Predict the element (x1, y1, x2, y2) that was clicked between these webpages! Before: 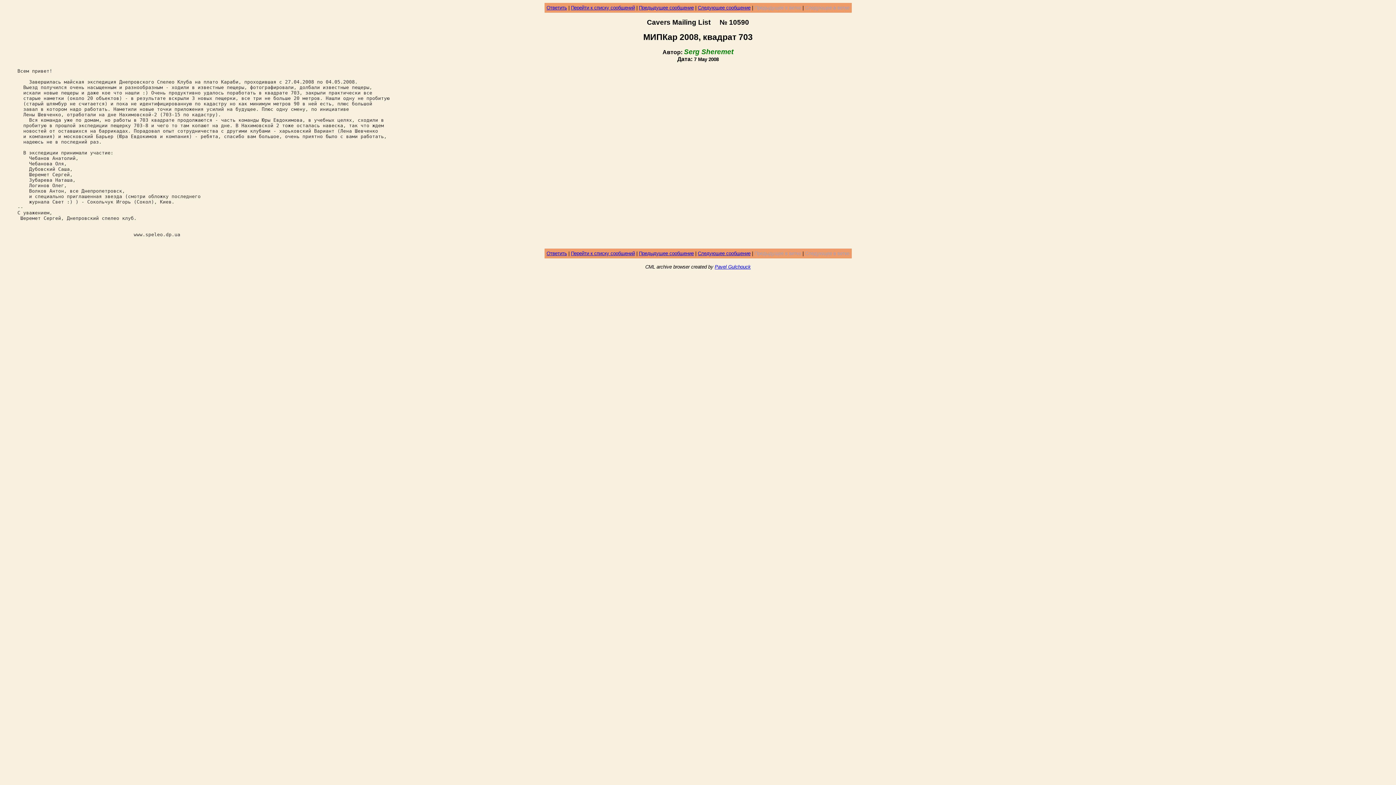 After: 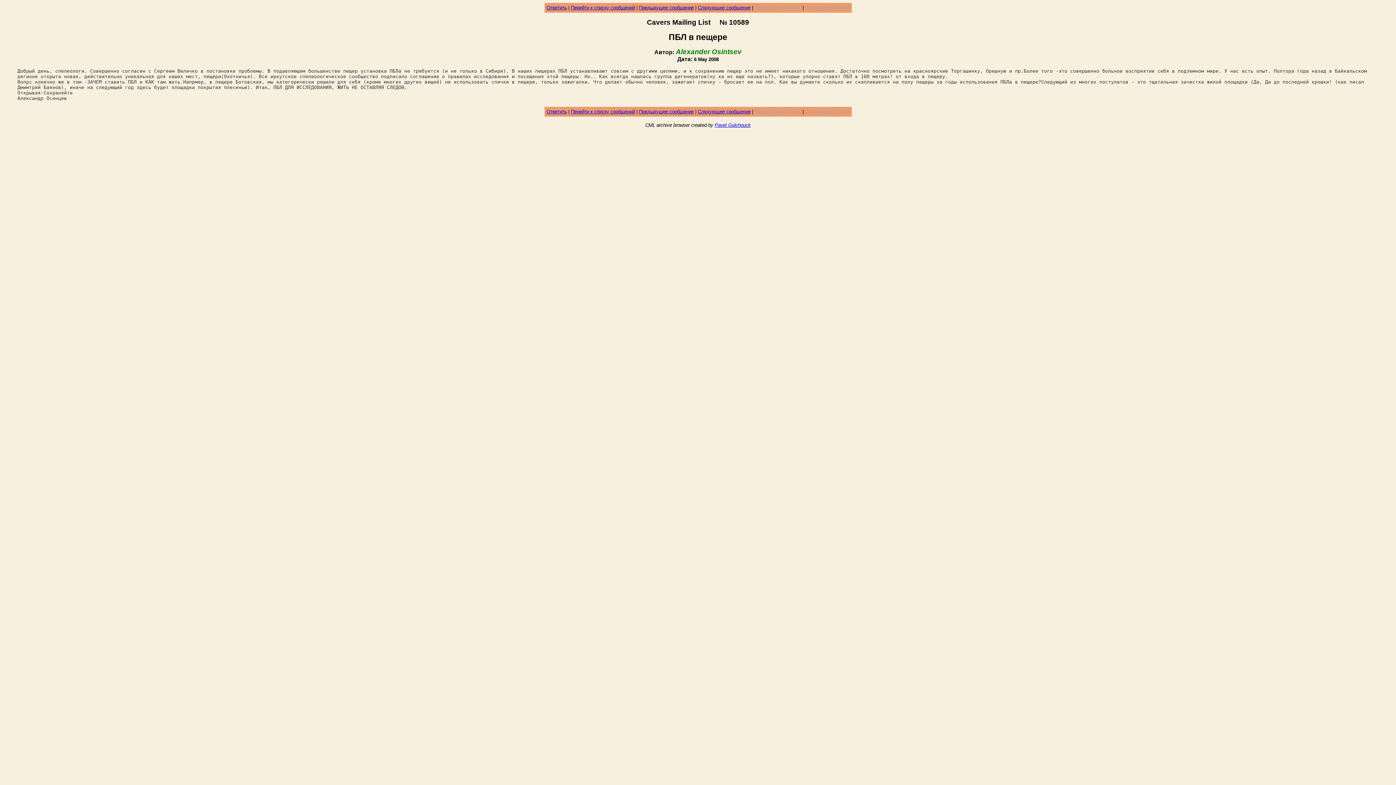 Action: bbox: (639, 250, 694, 256) label: Предыдущее сообщение